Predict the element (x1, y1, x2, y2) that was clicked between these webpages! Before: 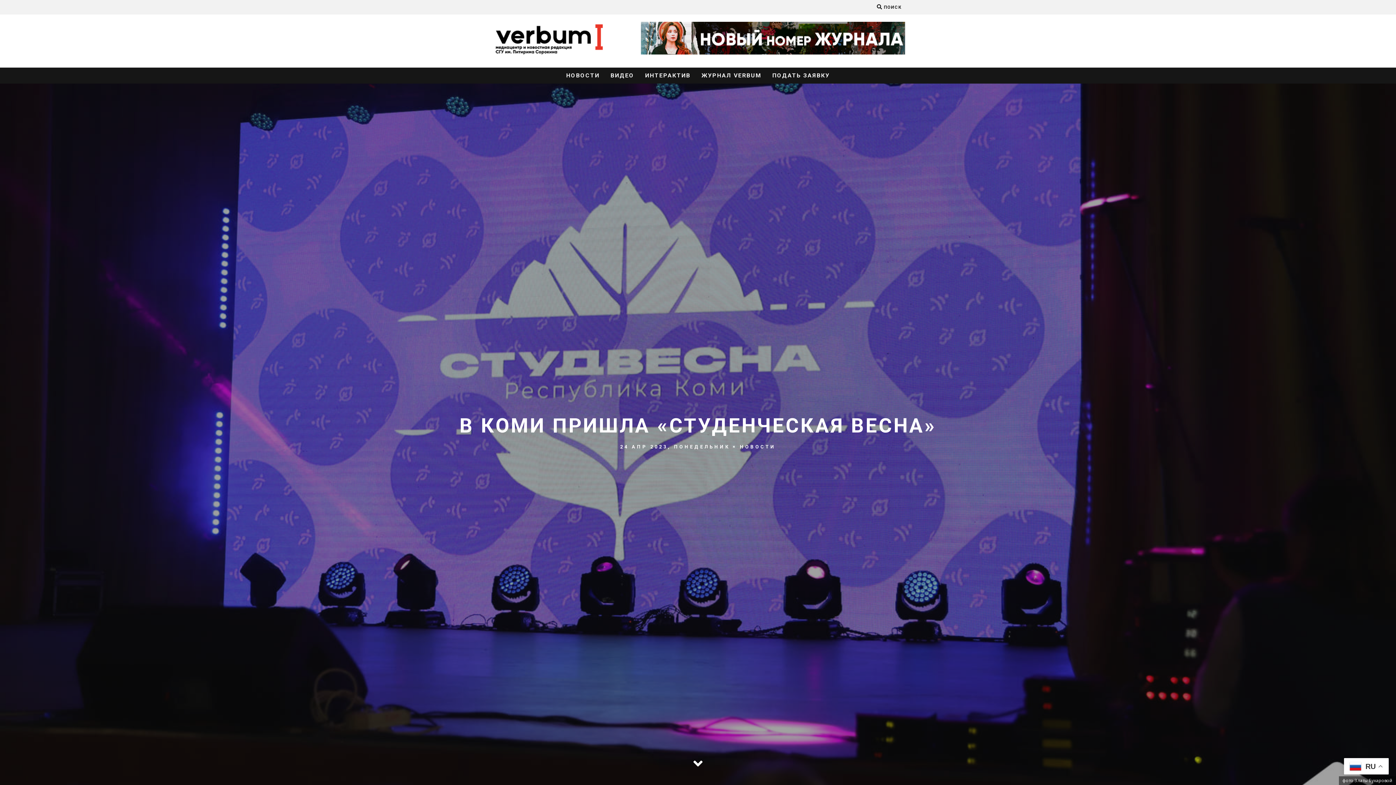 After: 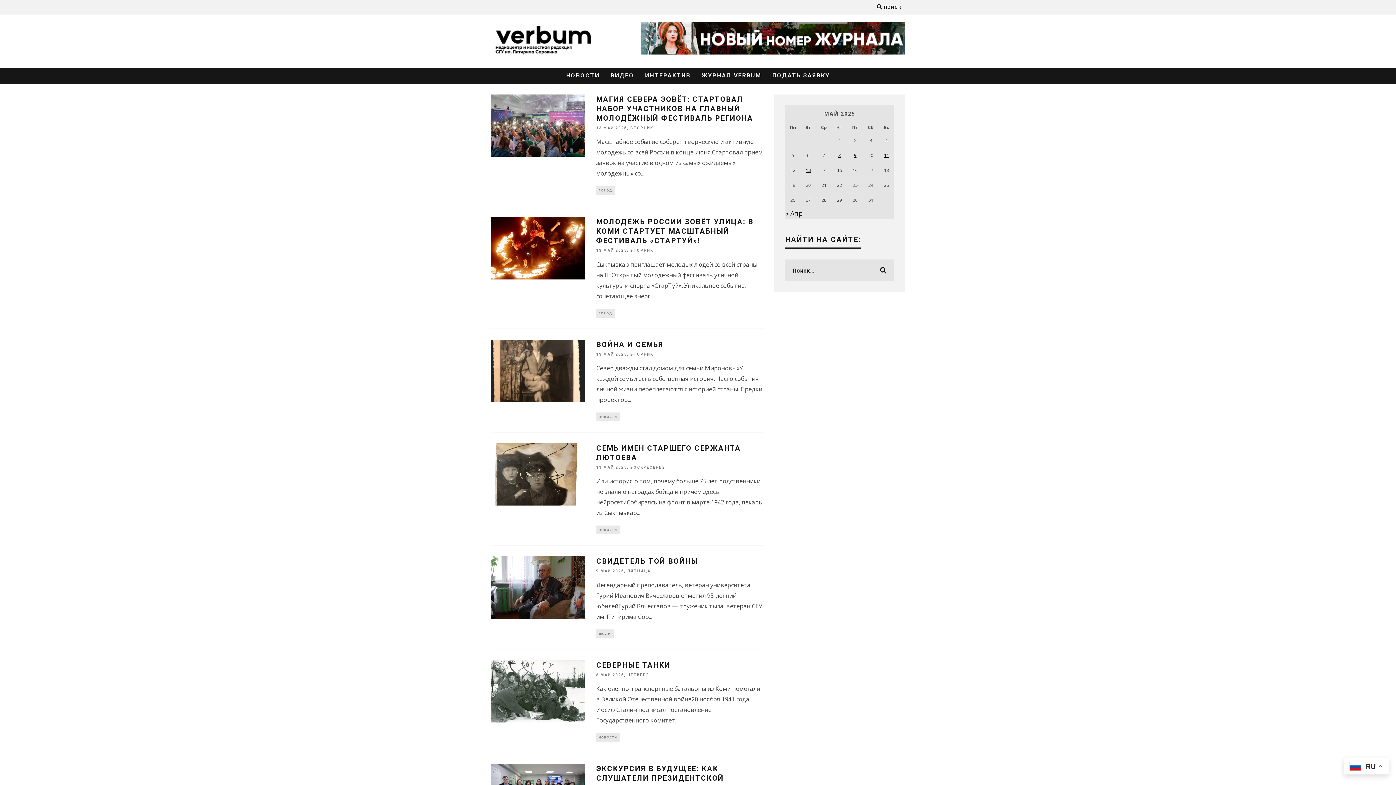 Action: bbox: (562, 67, 604, 83) label: НОВОСТИ